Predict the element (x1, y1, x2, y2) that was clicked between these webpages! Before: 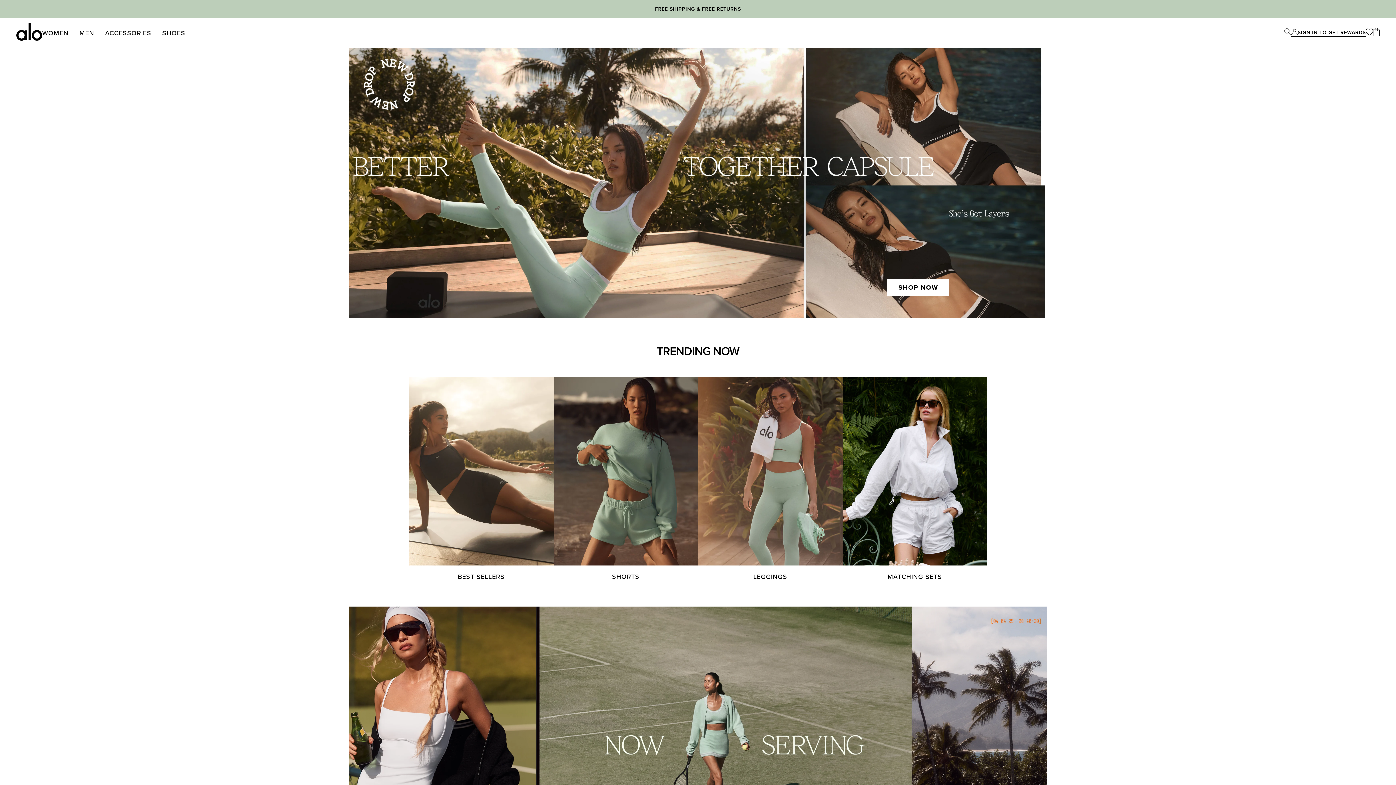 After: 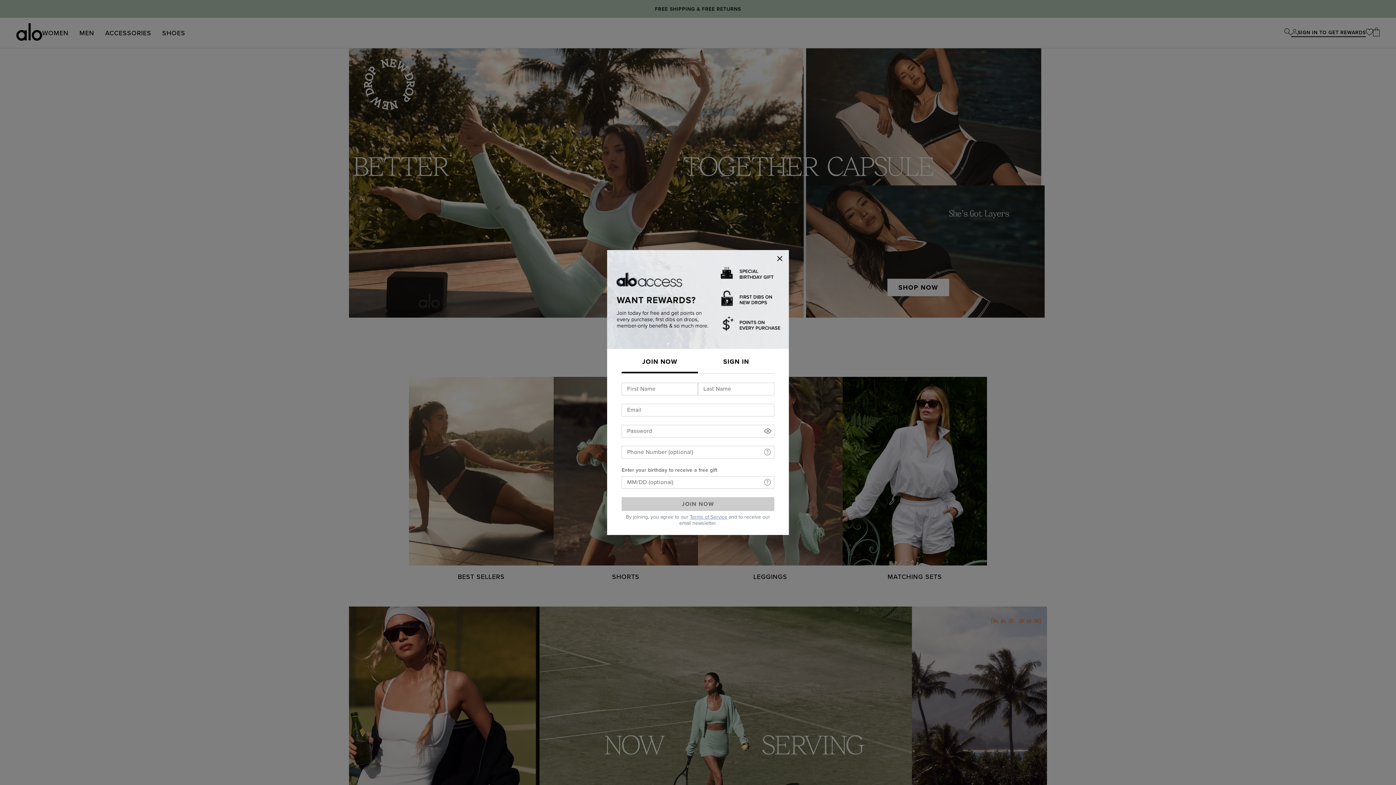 Action: label: Go to Access Page bbox: (1298, 28, 1366, 36)